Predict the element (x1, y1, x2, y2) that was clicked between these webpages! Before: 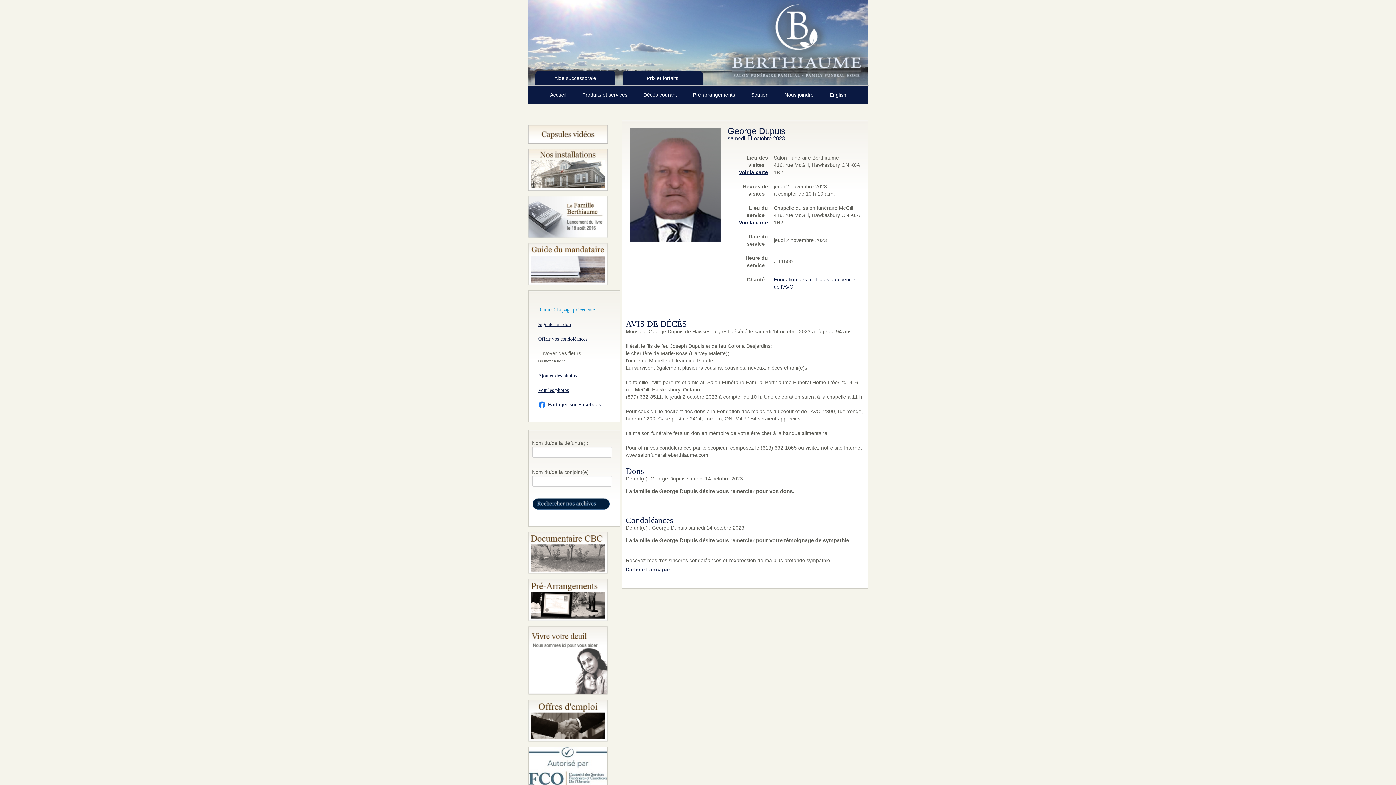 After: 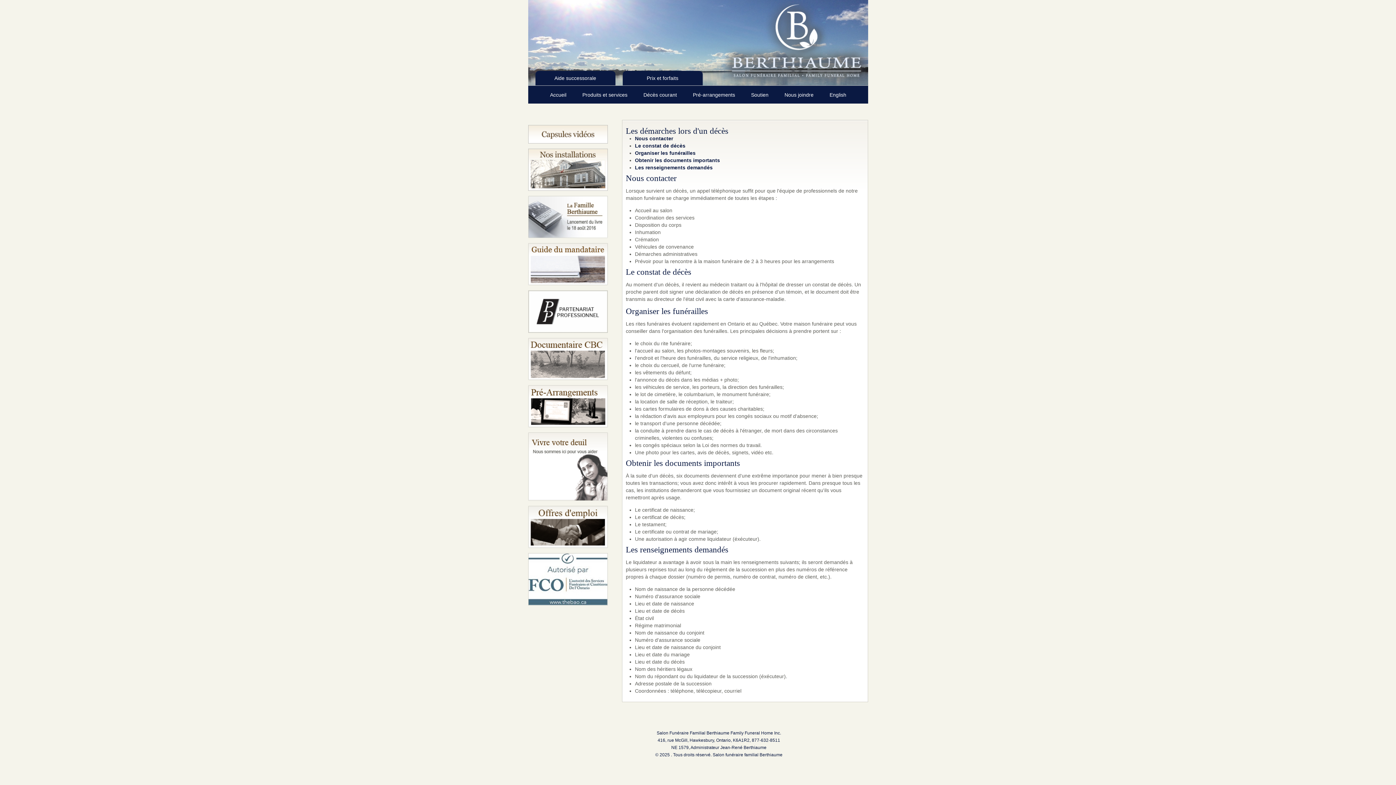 Action: label: Produits et services  bbox: (575, 86, 636, 102)